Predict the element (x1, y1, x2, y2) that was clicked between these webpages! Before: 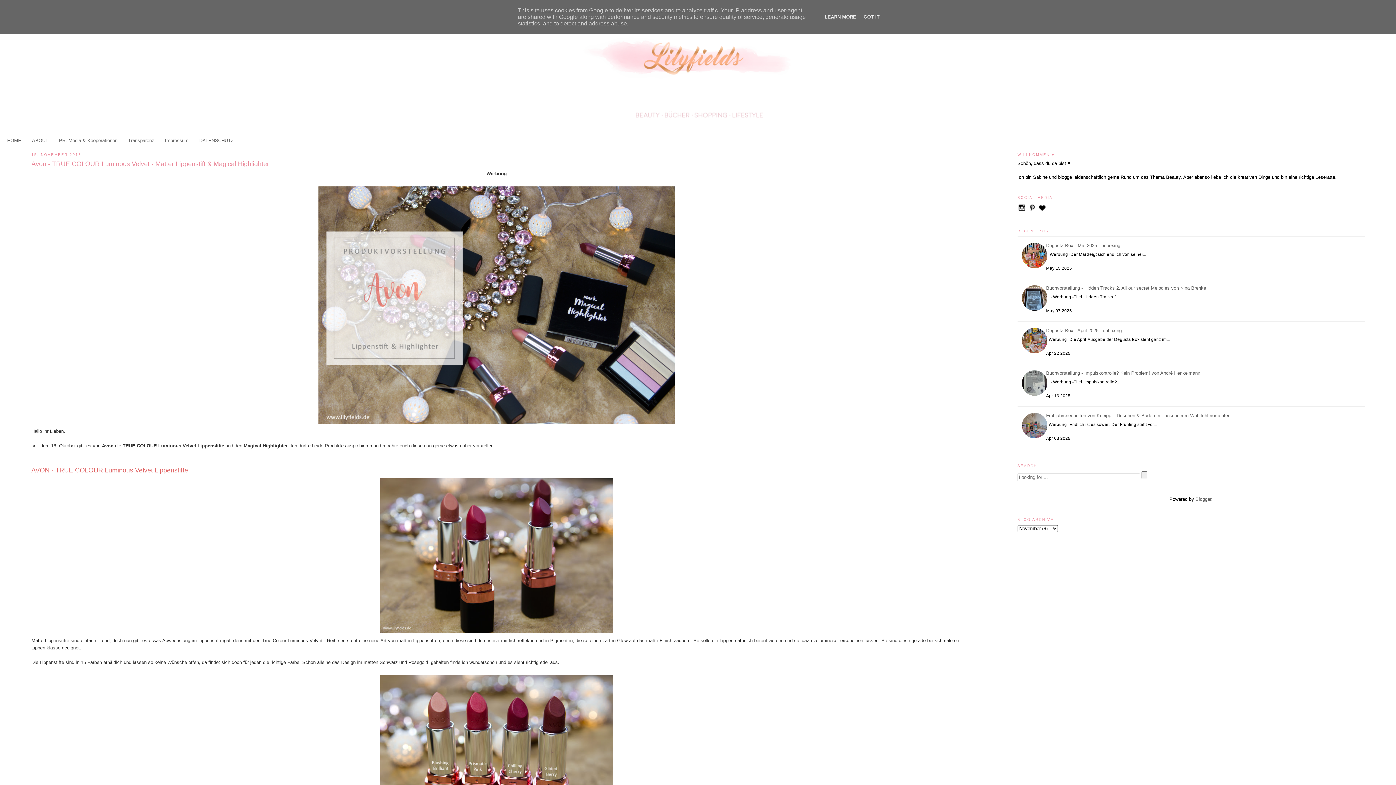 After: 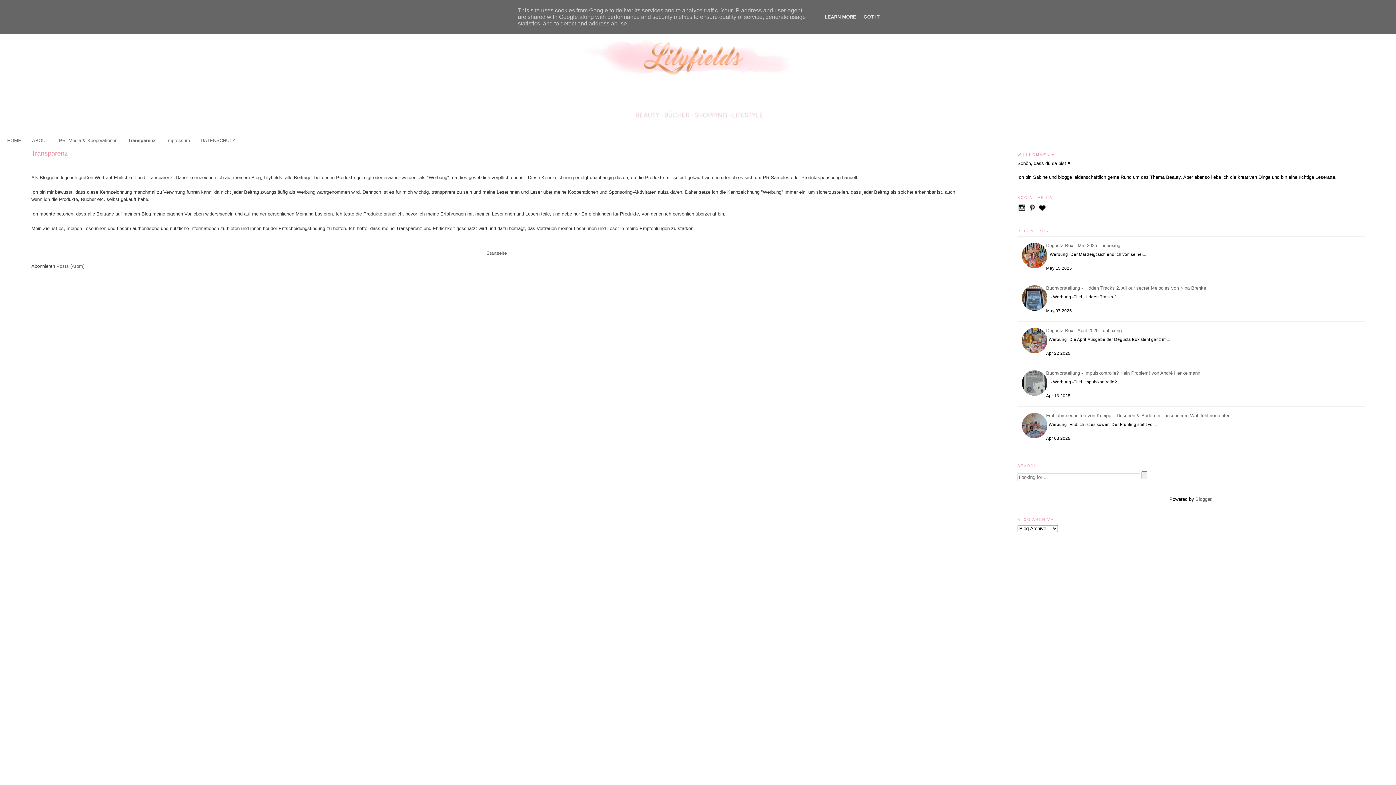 Action: label: Transparenz bbox: (128, 137, 154, 143)